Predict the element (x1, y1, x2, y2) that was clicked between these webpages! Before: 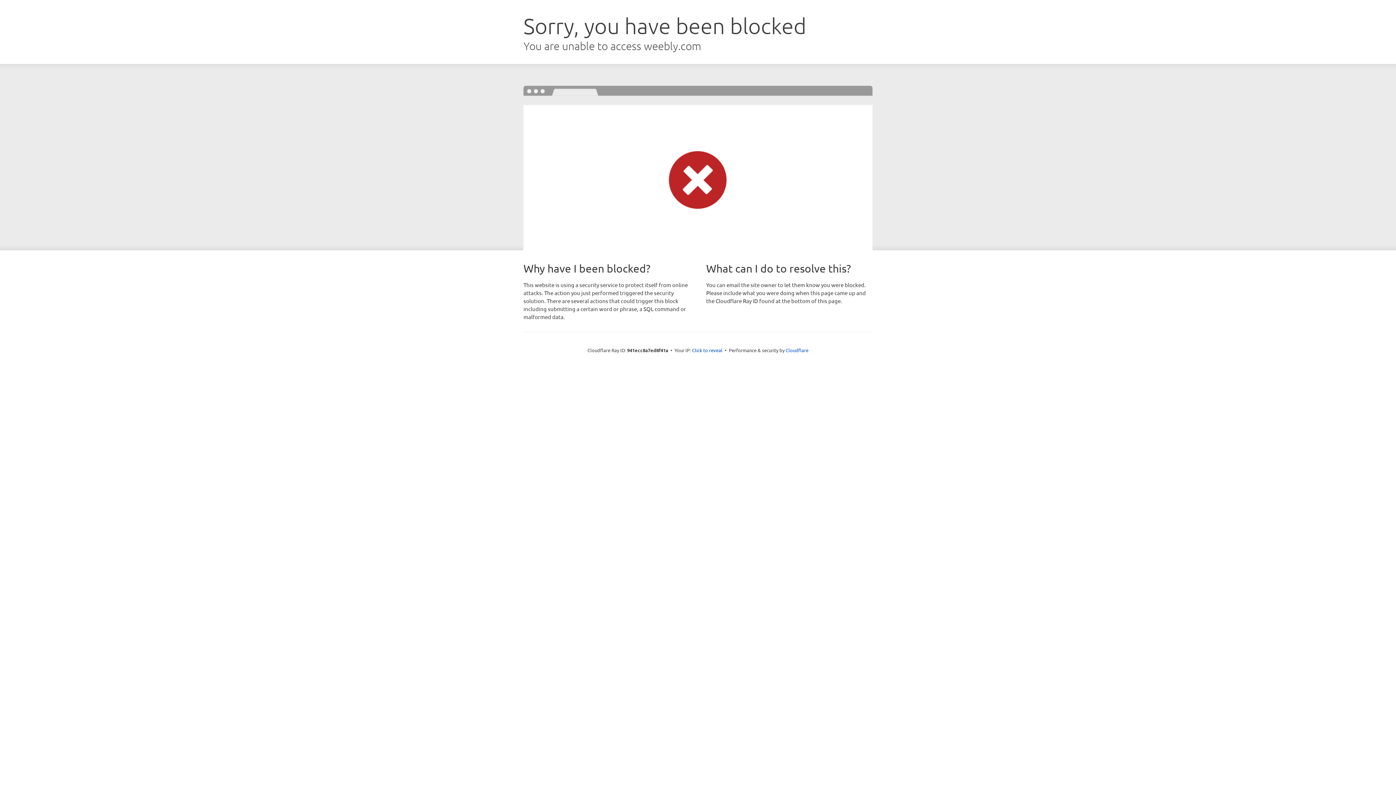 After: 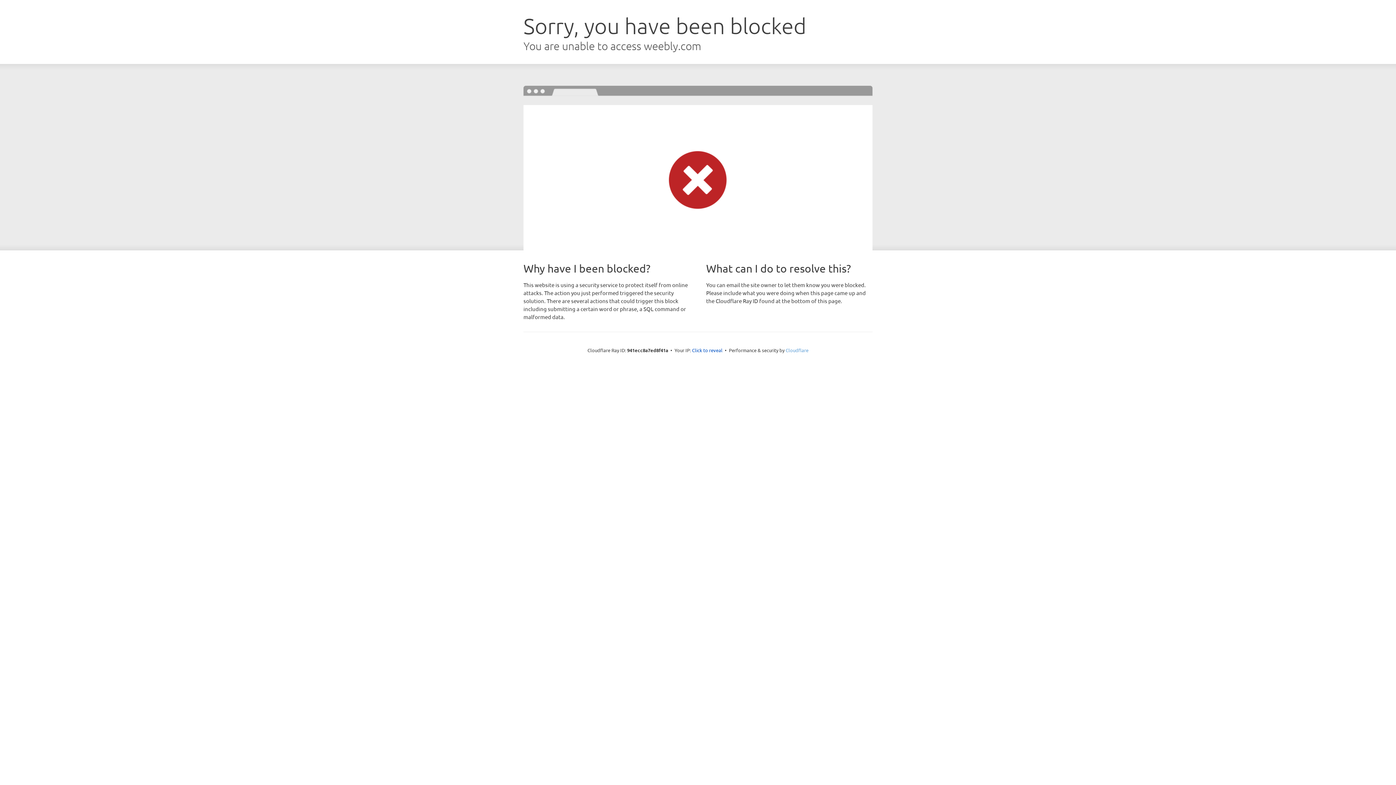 Action: label: Cloudflare bbox: (785, 347, 808, 353)